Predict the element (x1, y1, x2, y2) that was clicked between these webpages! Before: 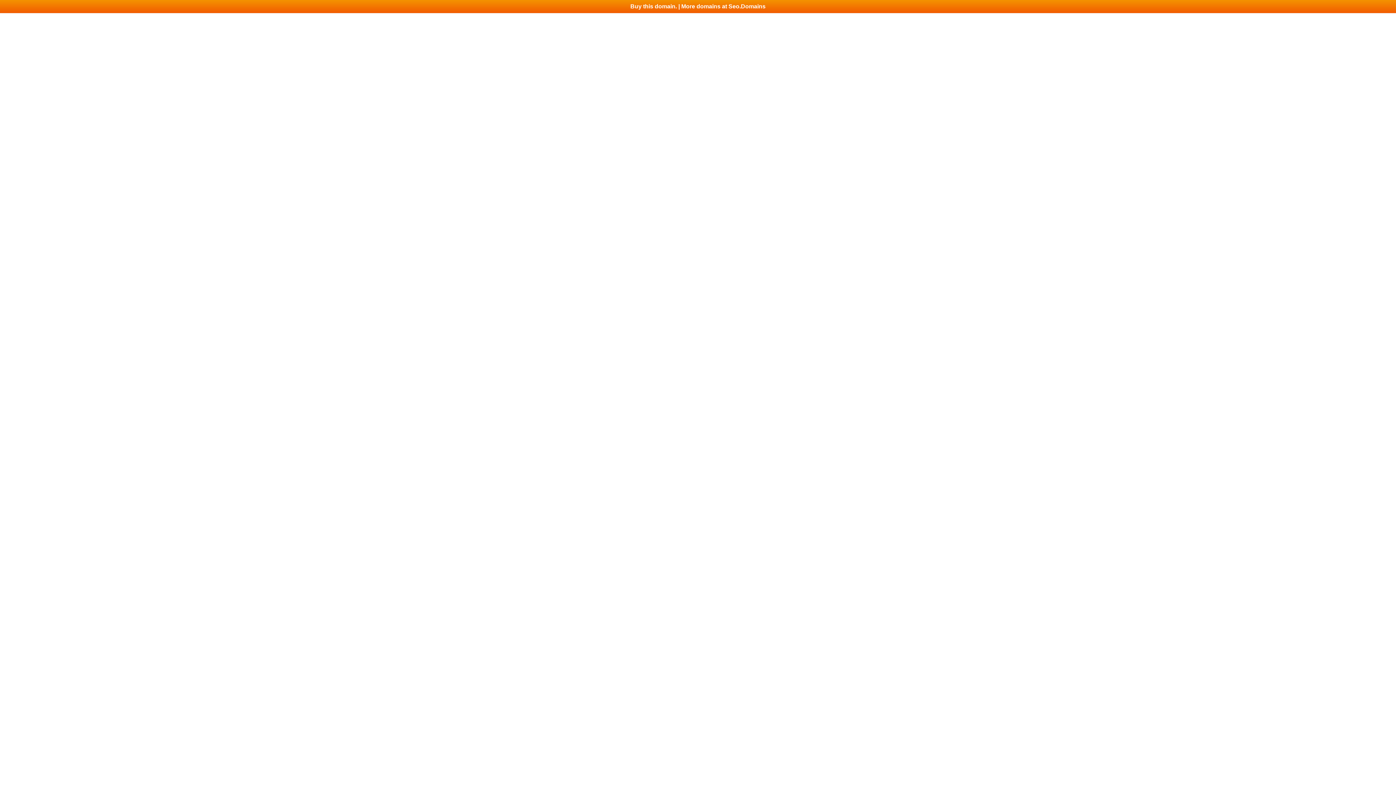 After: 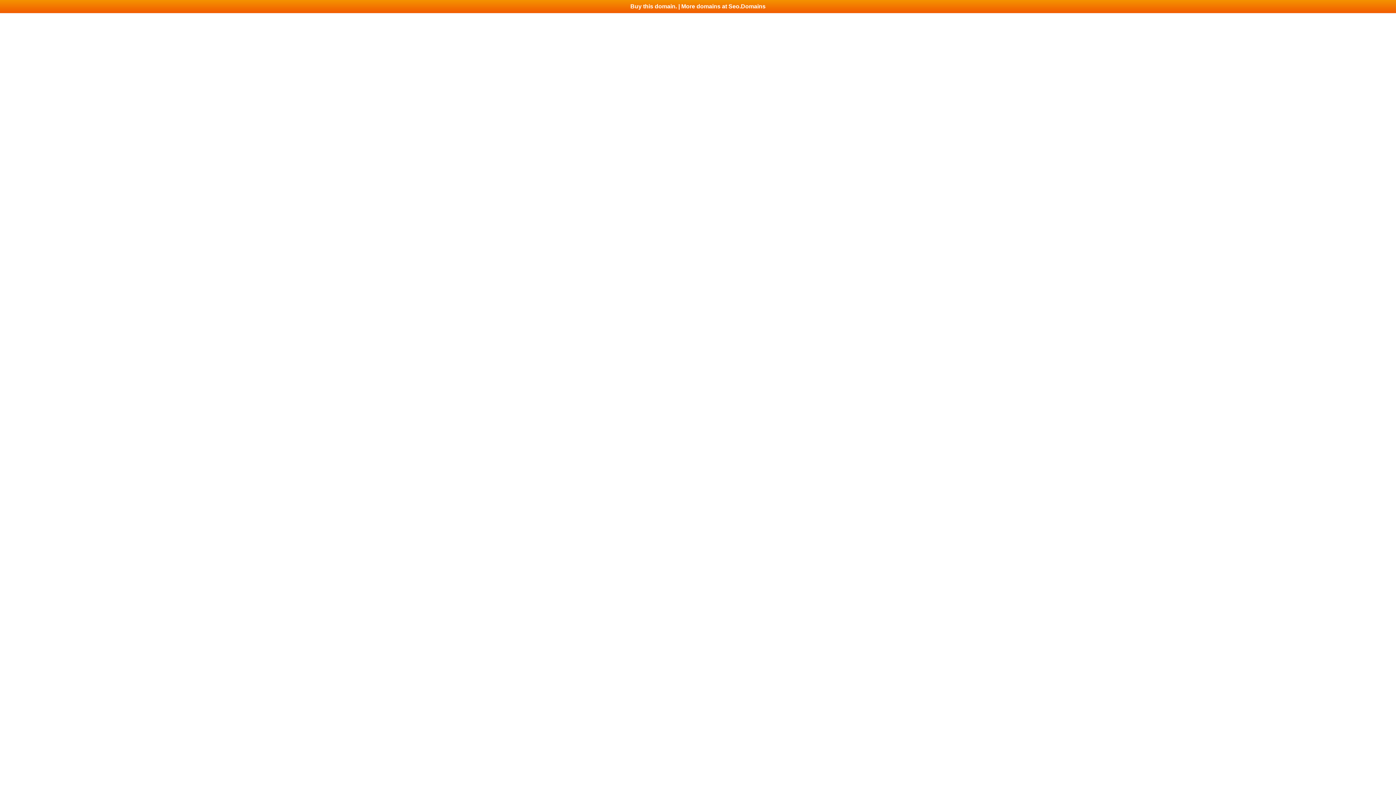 Action: bbox: (0, 0, 1396, 13) label: Buy this domain. | More domains at Seo.Domains